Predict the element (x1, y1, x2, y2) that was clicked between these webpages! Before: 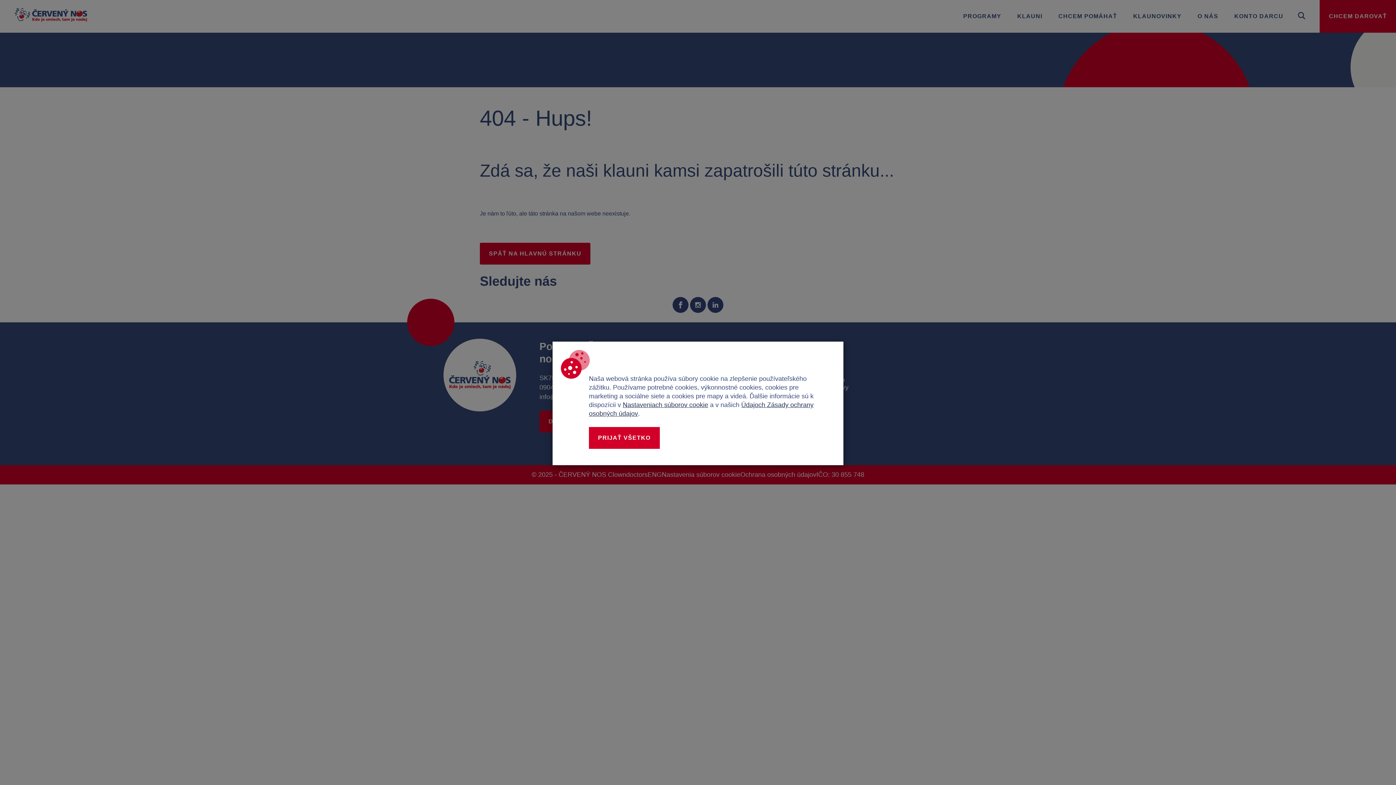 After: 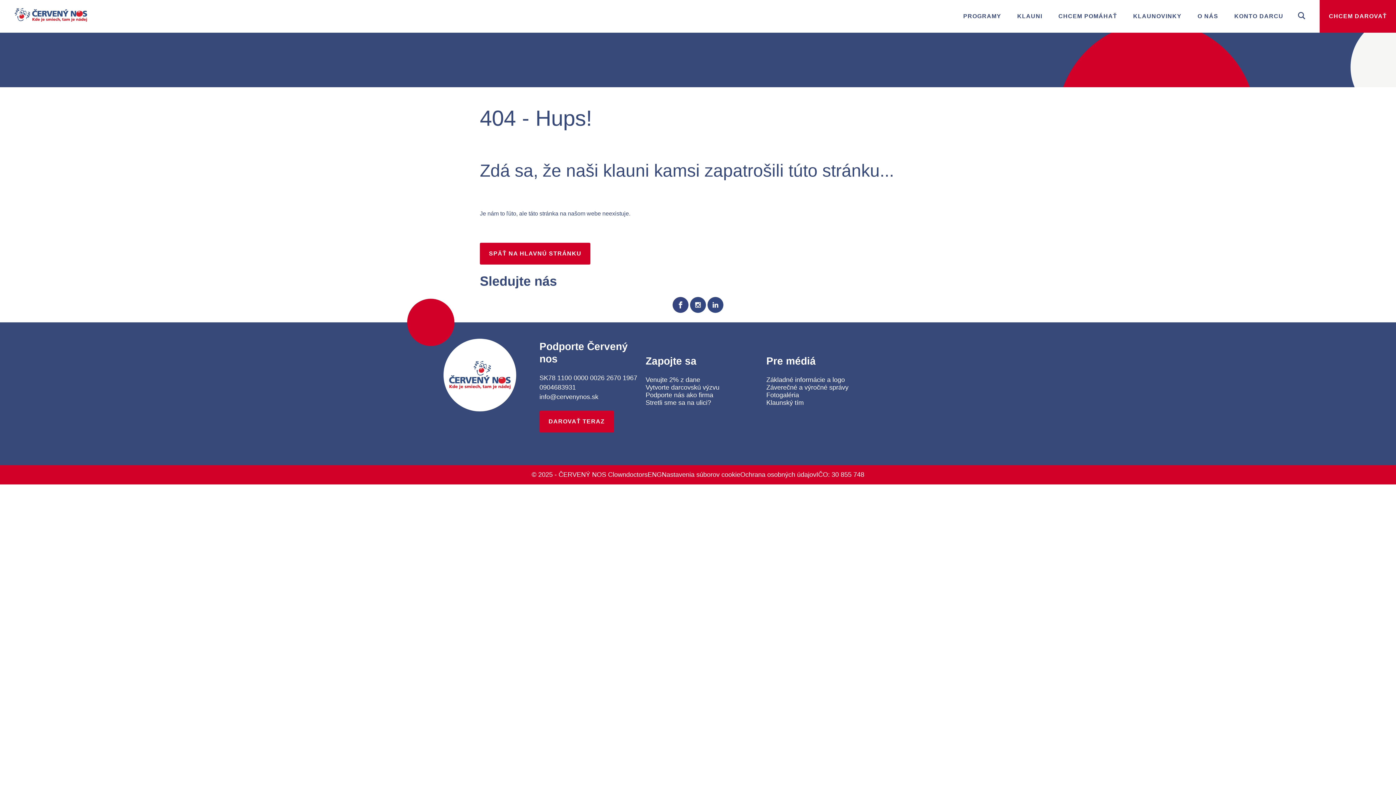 Action: bbox: (589, 427, 659, 449) label: Prijať všetko